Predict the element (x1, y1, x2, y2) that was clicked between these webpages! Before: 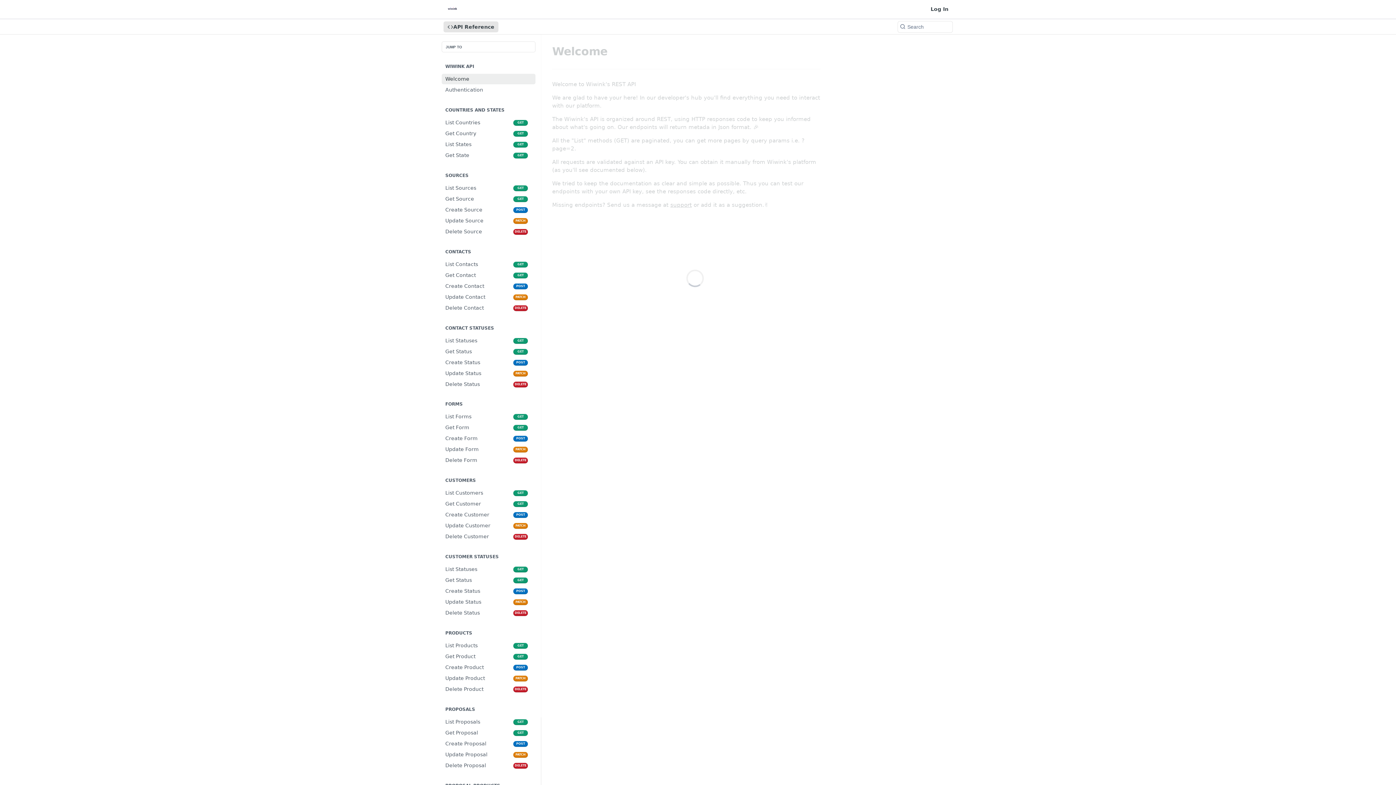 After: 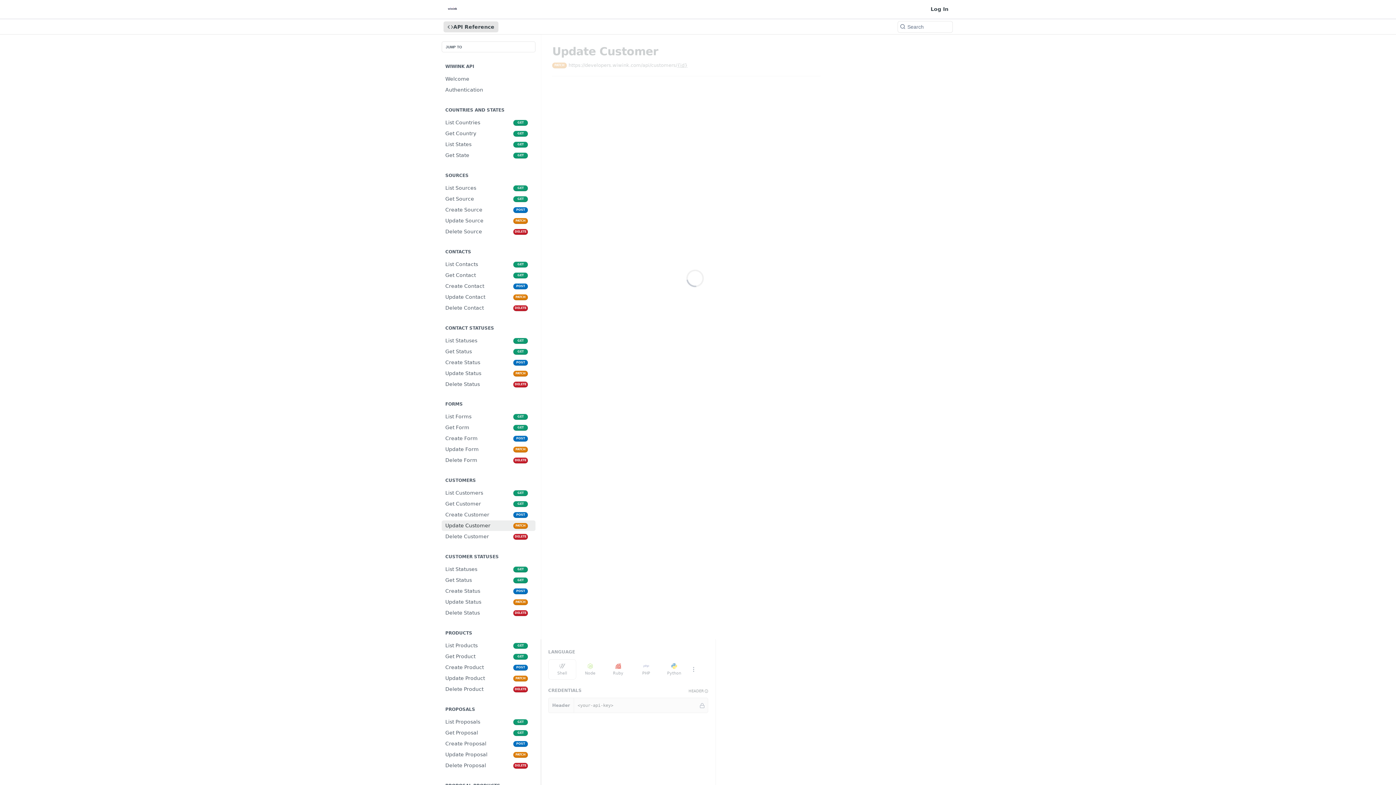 Action: bbox: (441, 520, 535, 531) label: Update Customer
PATCH